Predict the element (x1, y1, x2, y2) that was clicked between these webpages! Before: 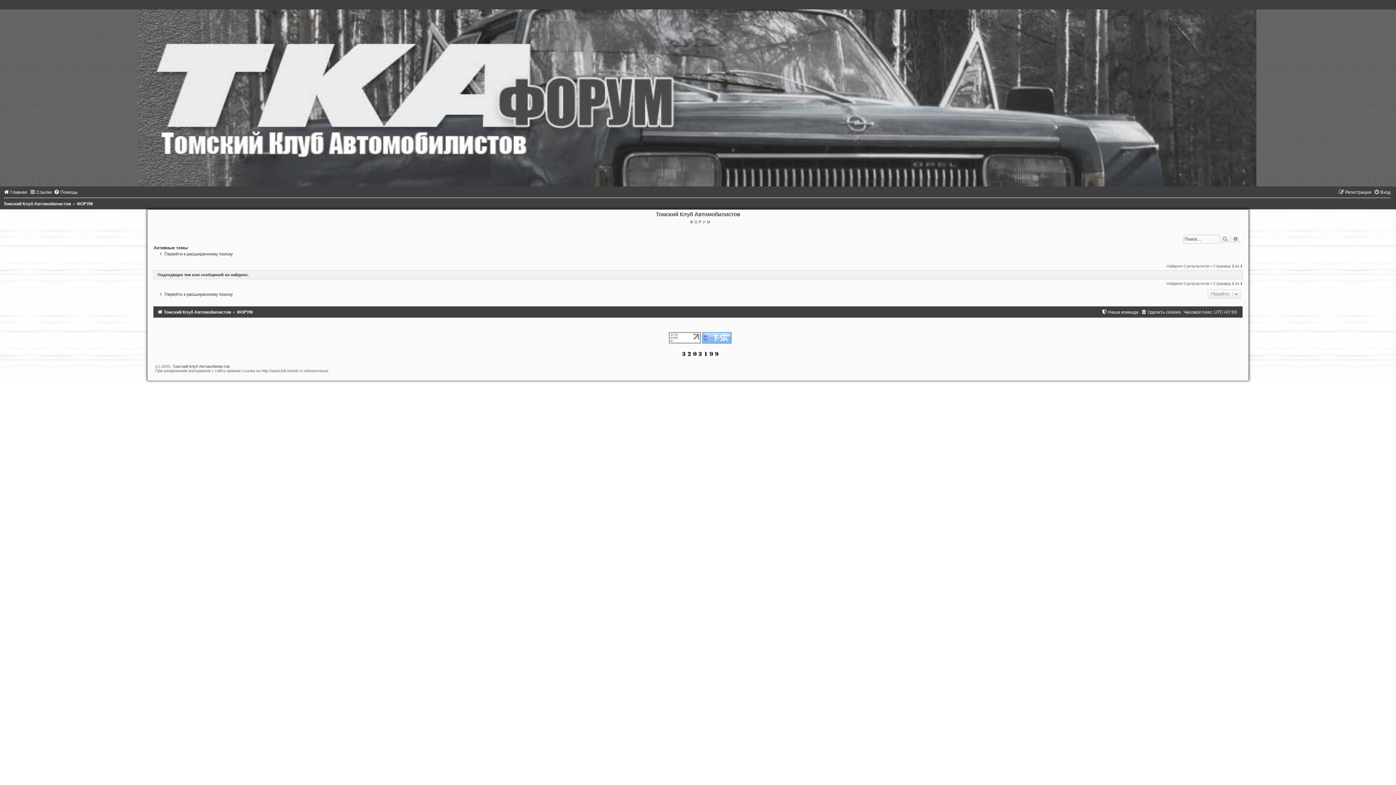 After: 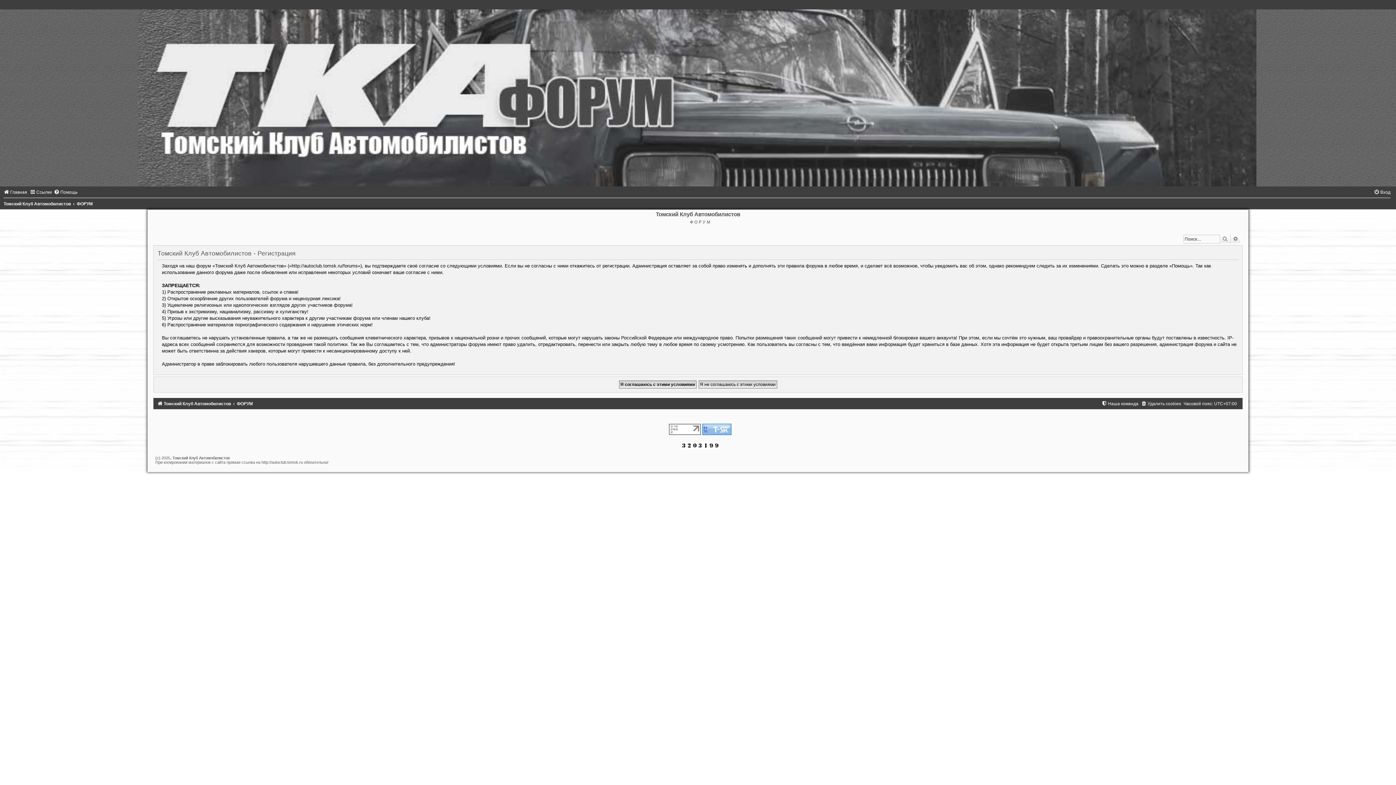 Action: label: Регистрация bbox: (1338, 189, 1371, 194)